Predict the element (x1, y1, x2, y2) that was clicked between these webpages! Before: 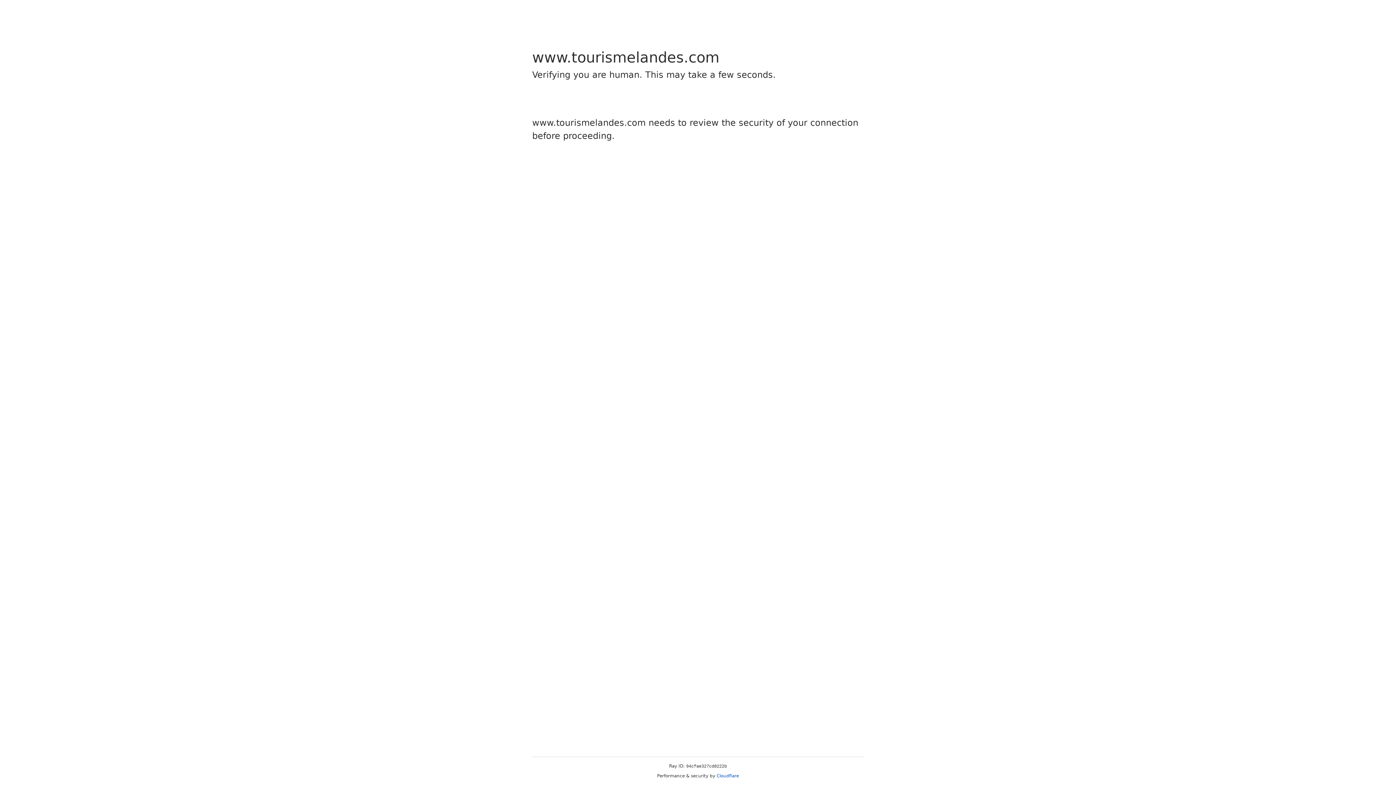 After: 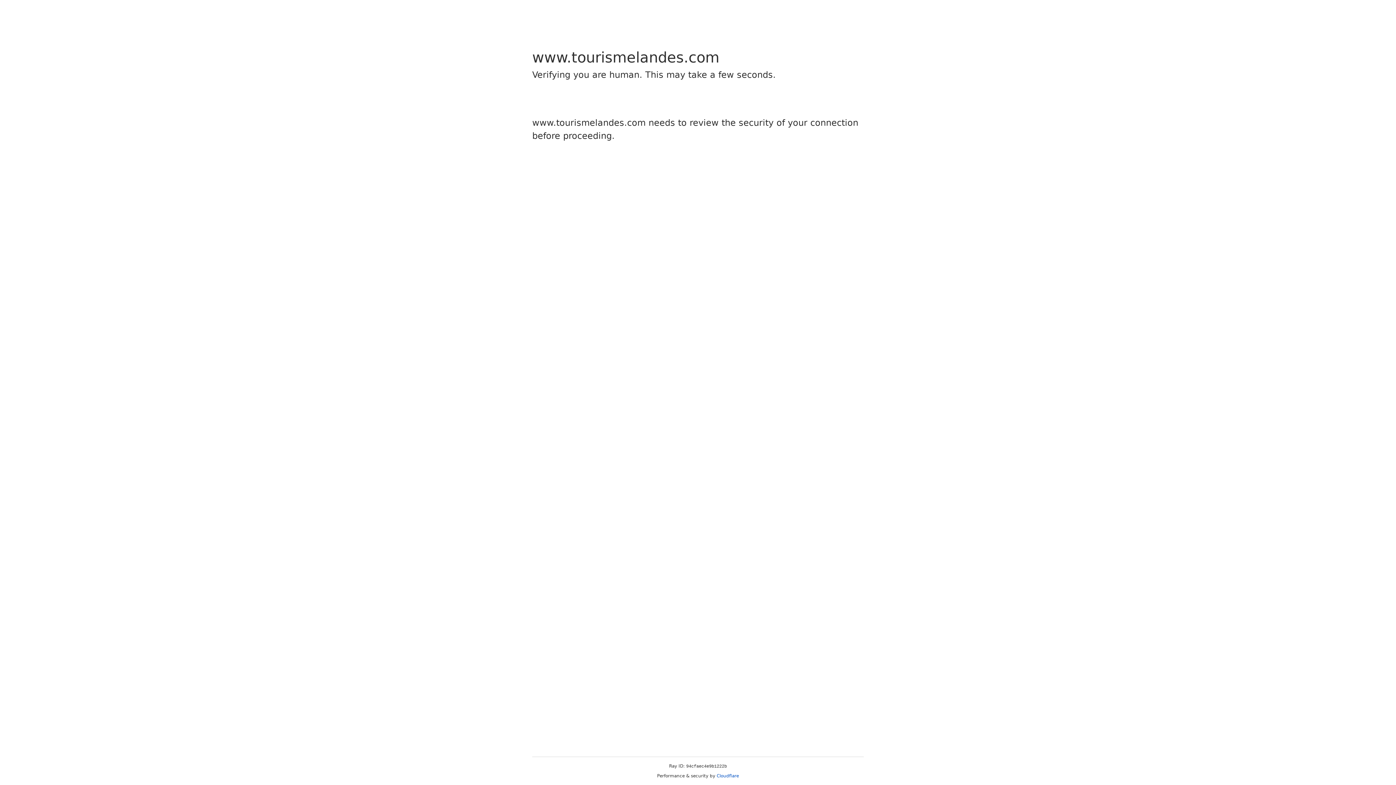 Action: label: Cloudflare bbox: (716, 773, 739, 778)